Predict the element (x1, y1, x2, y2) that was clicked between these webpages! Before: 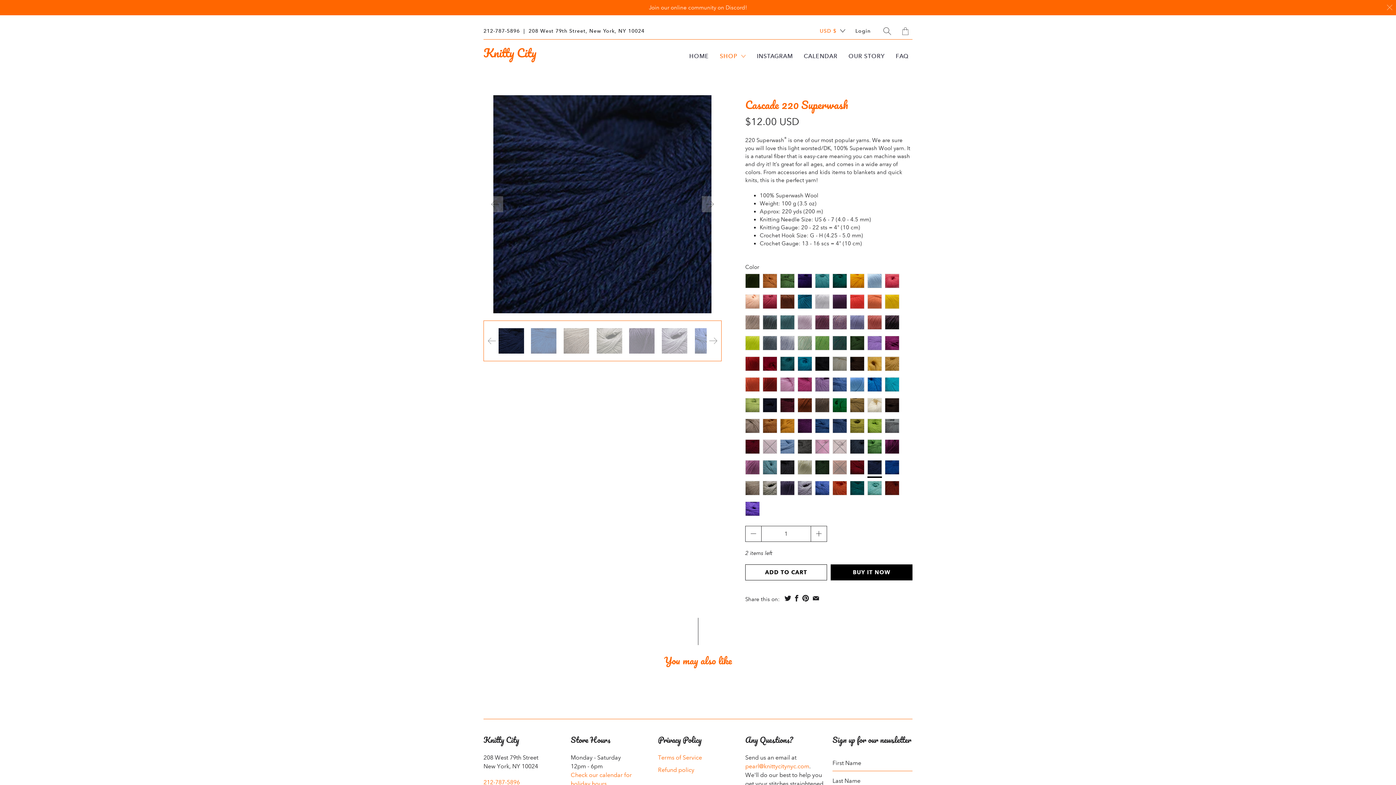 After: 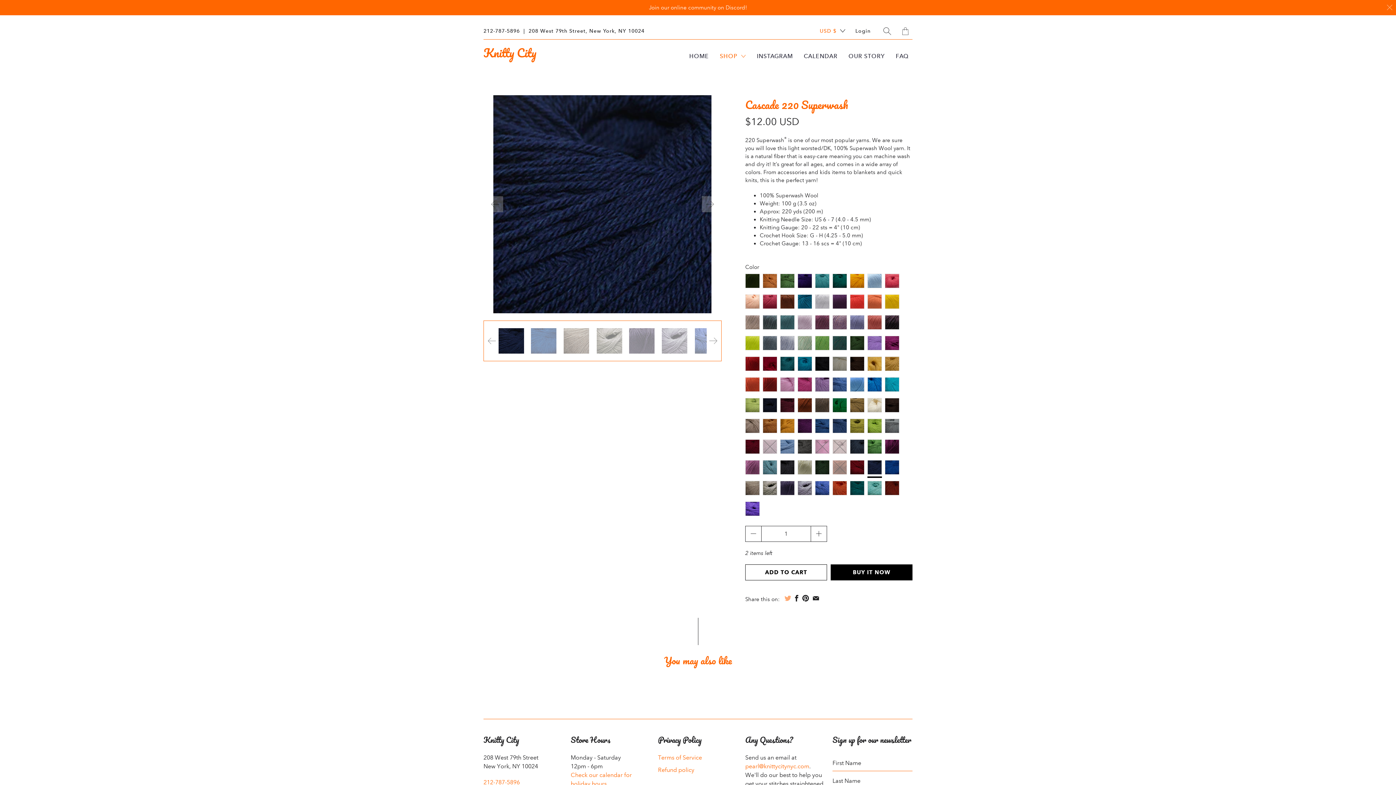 Action: bbox: (783, 595, 792, 601)